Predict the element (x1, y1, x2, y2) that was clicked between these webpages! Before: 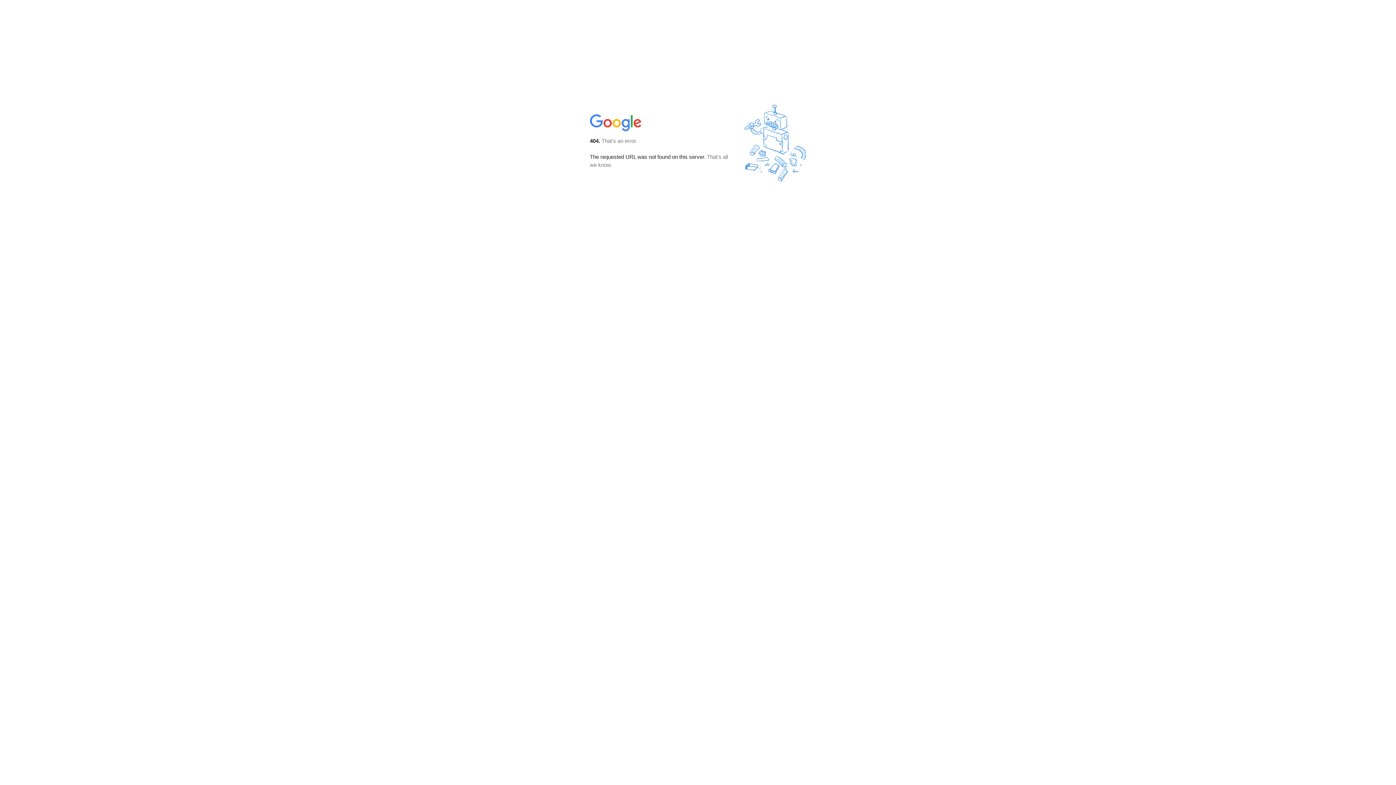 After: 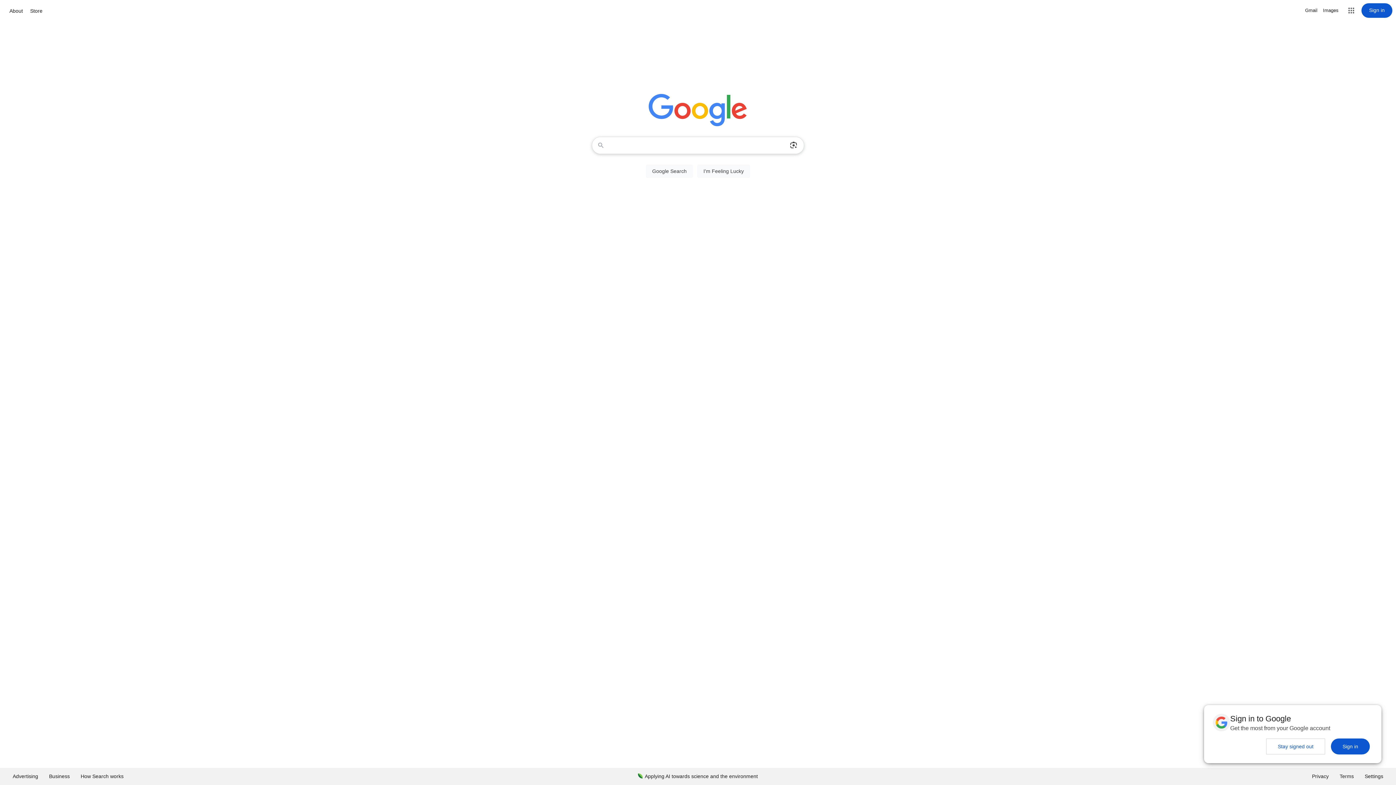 Action: bbox: (590, 127, 642, 134)